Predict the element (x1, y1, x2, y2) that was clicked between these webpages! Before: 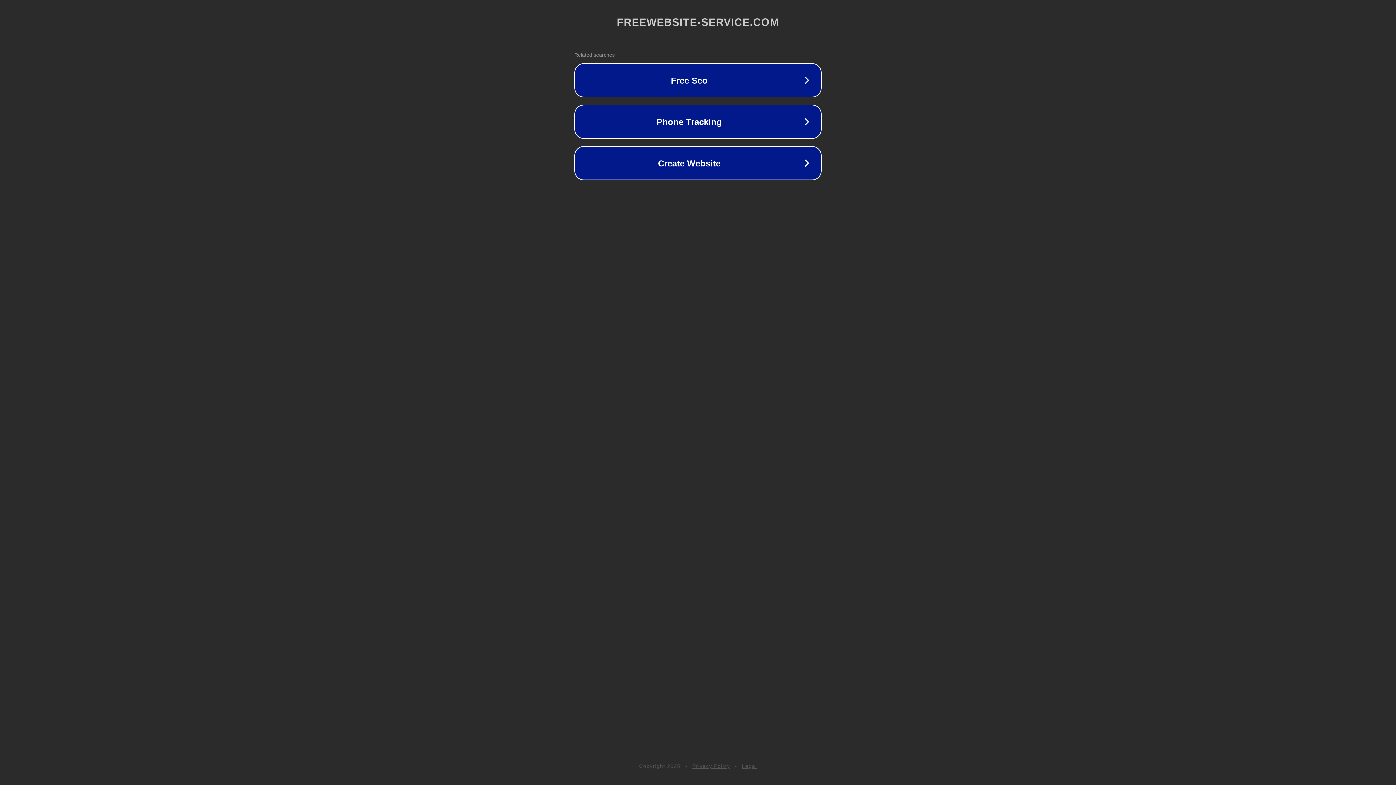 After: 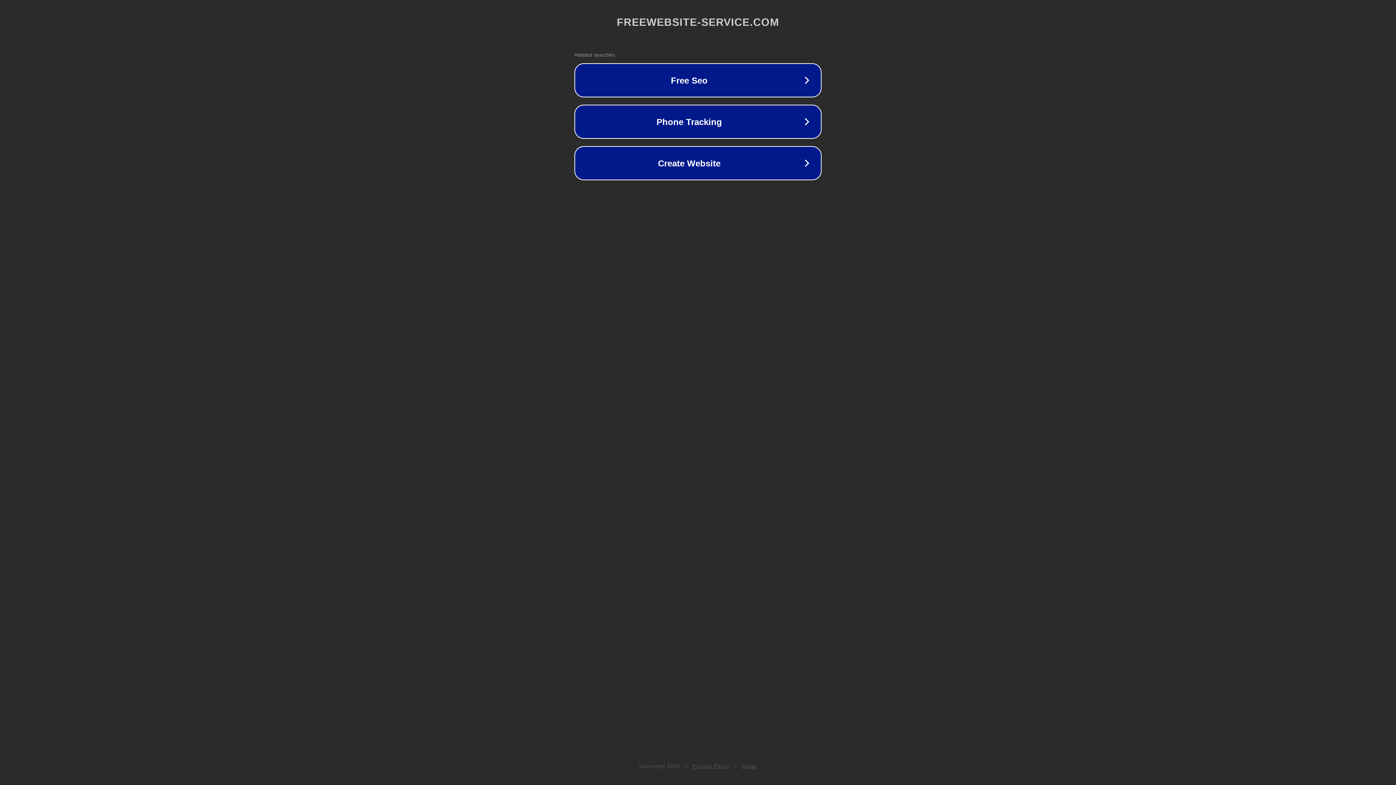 Action: label: Privacy Policy bbox: (692, 763, 730, 769)